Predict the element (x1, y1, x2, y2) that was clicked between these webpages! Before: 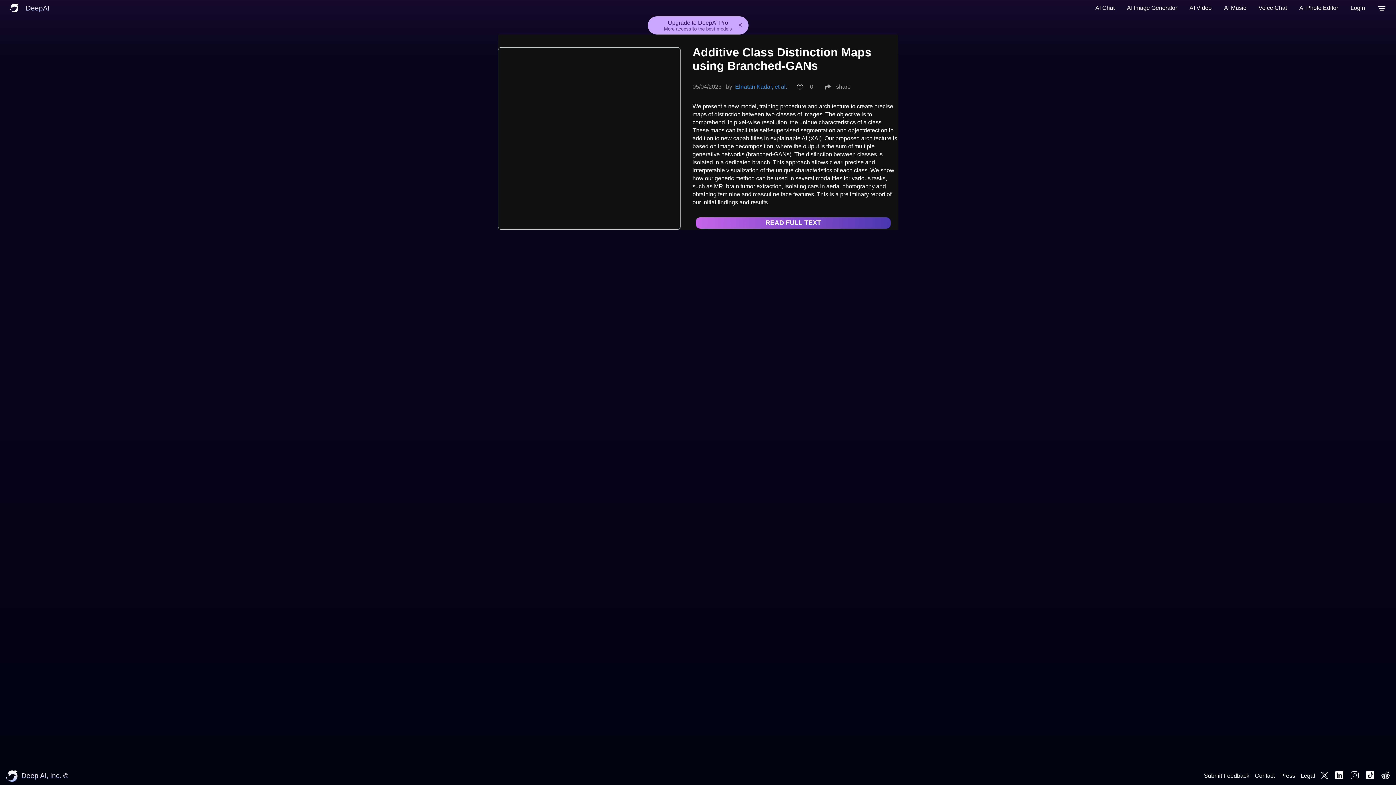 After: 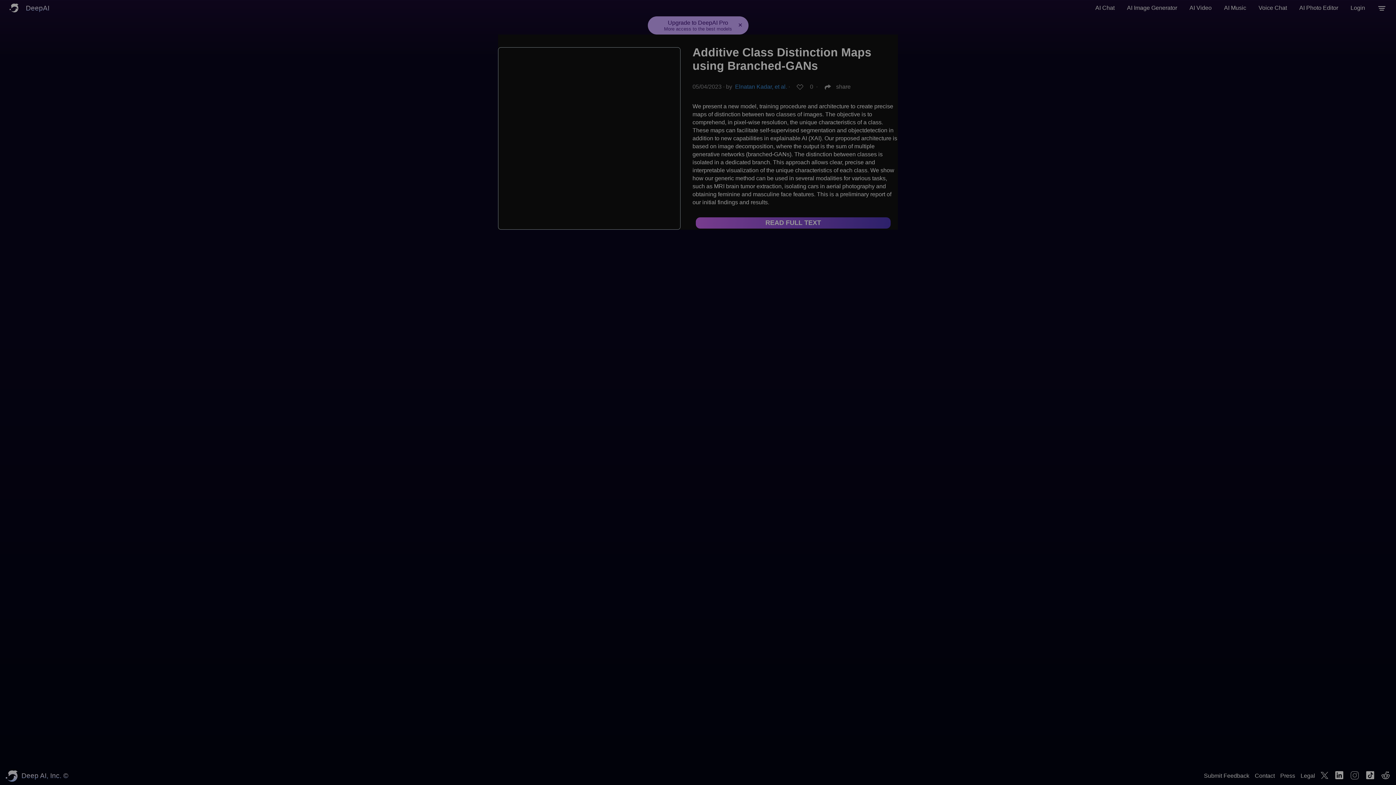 Action: bbox: (664, 19, 732, 31) label: Upgrade to DeepAI Pro
More access to the best models